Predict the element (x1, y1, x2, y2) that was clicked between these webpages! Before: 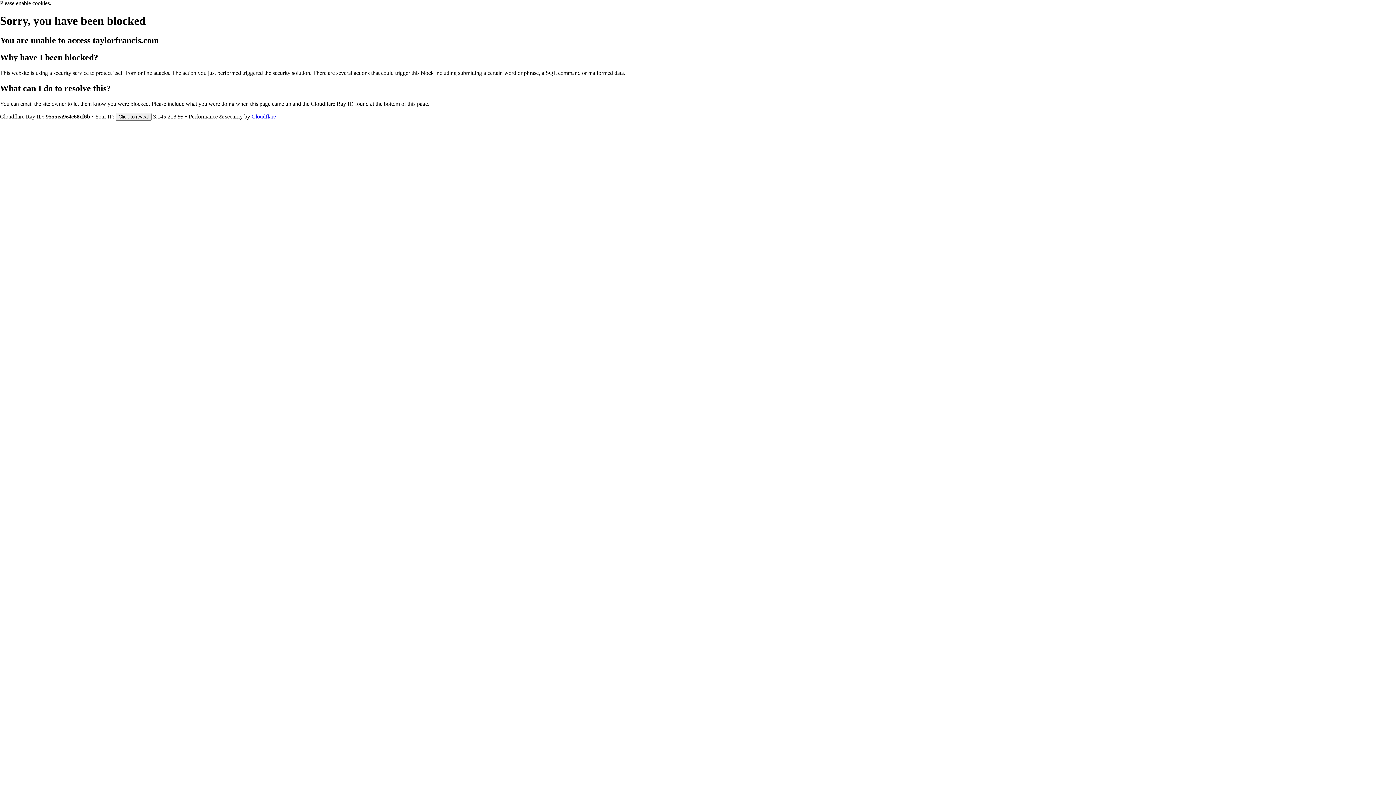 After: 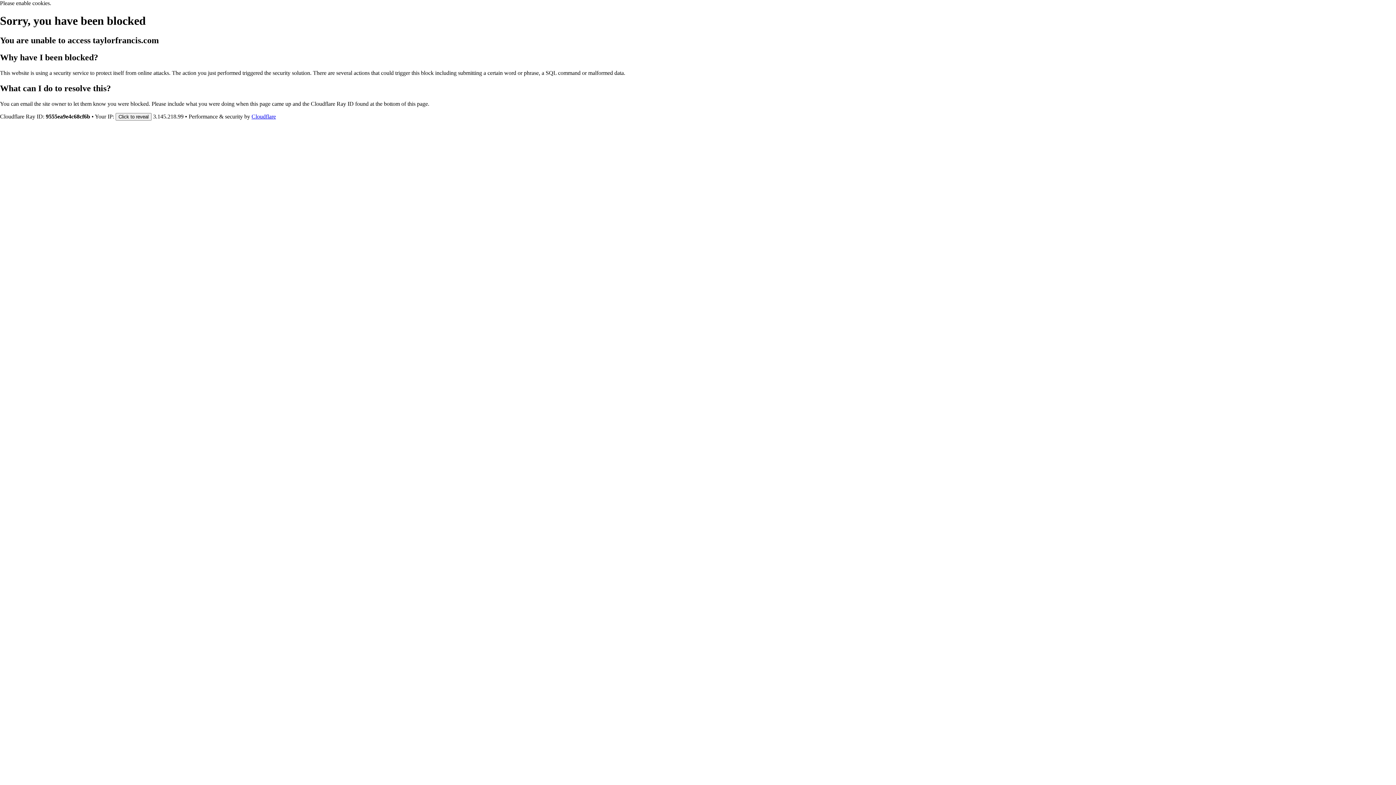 Action: bbox: (251, 113, 276, 119) label: Cloudflare